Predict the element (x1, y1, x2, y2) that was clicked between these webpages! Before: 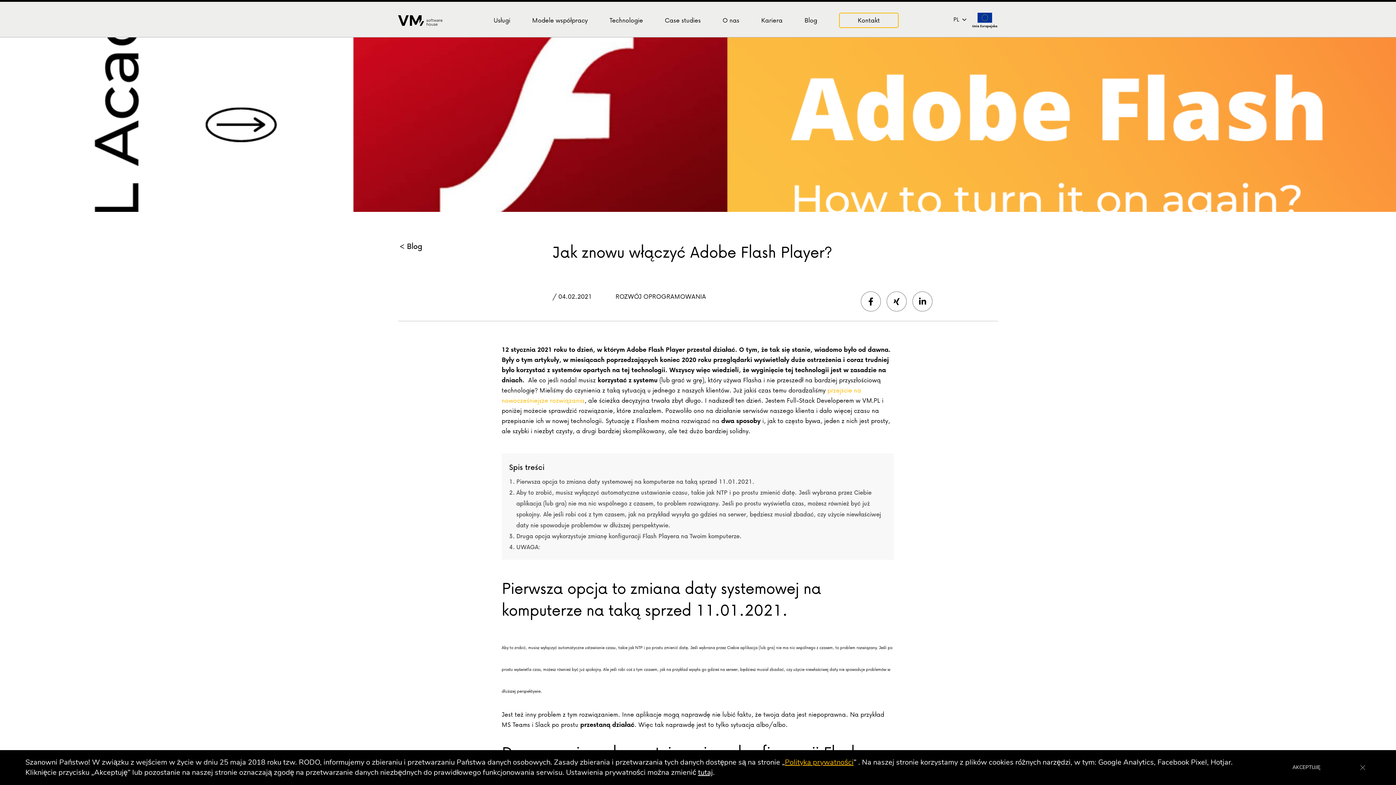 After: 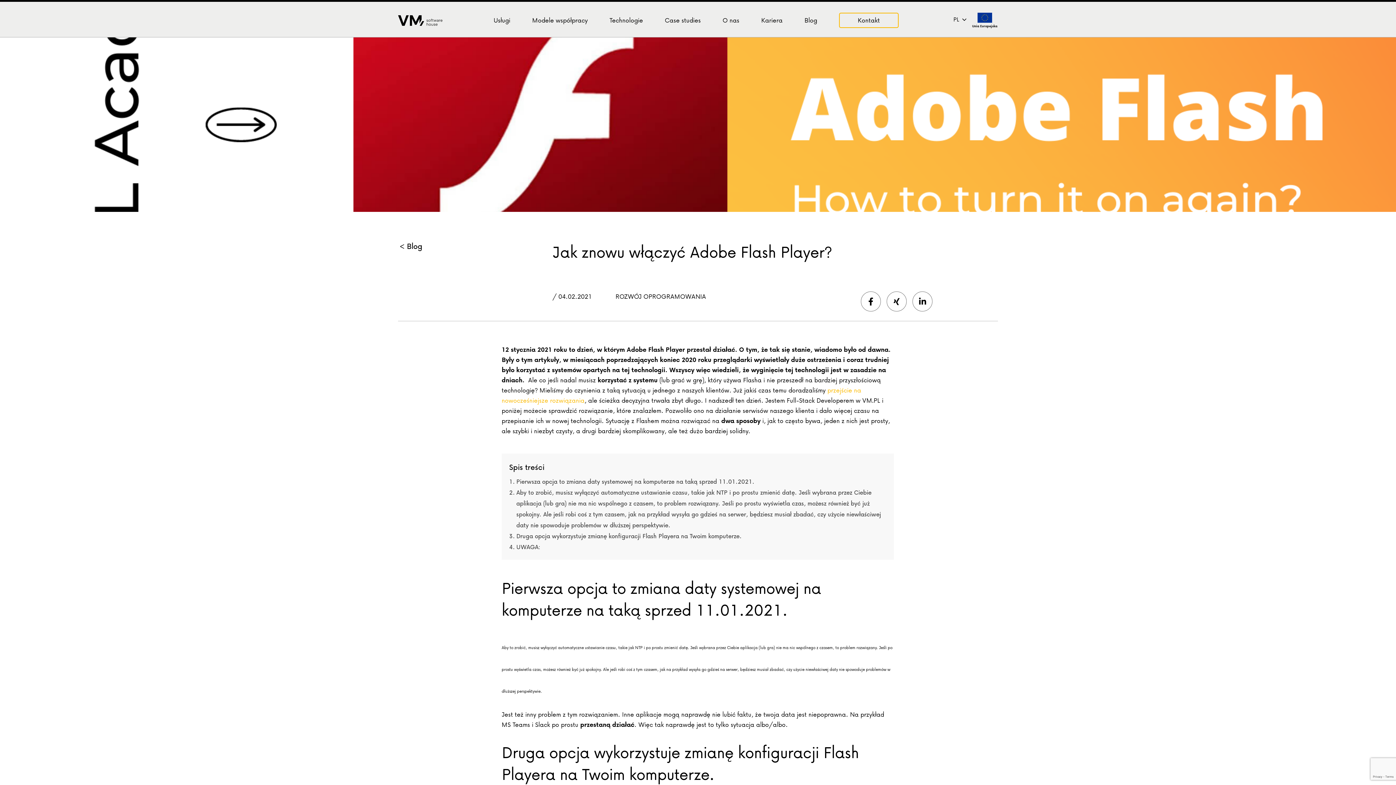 Action: label: Akceptuję bbox: (1281, 761, 1331, 774)